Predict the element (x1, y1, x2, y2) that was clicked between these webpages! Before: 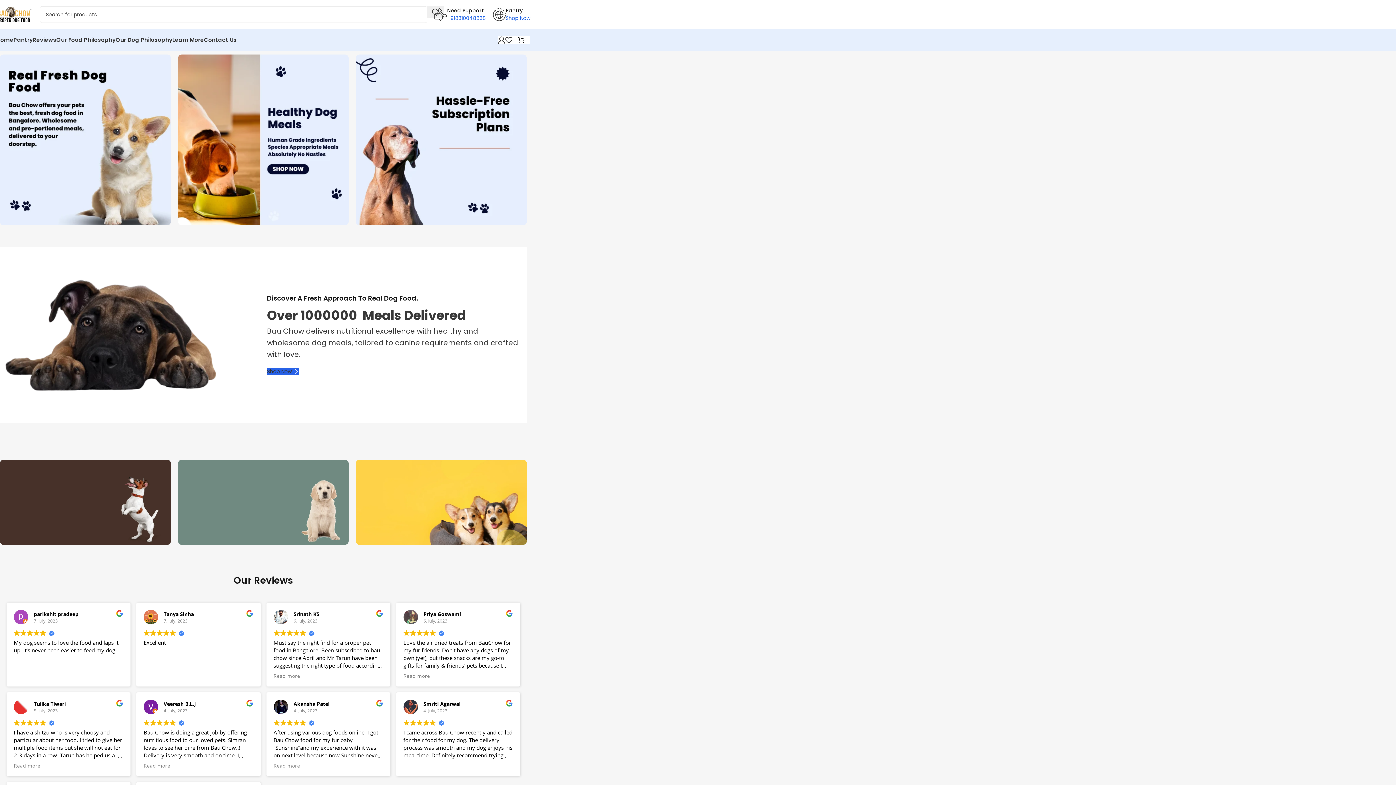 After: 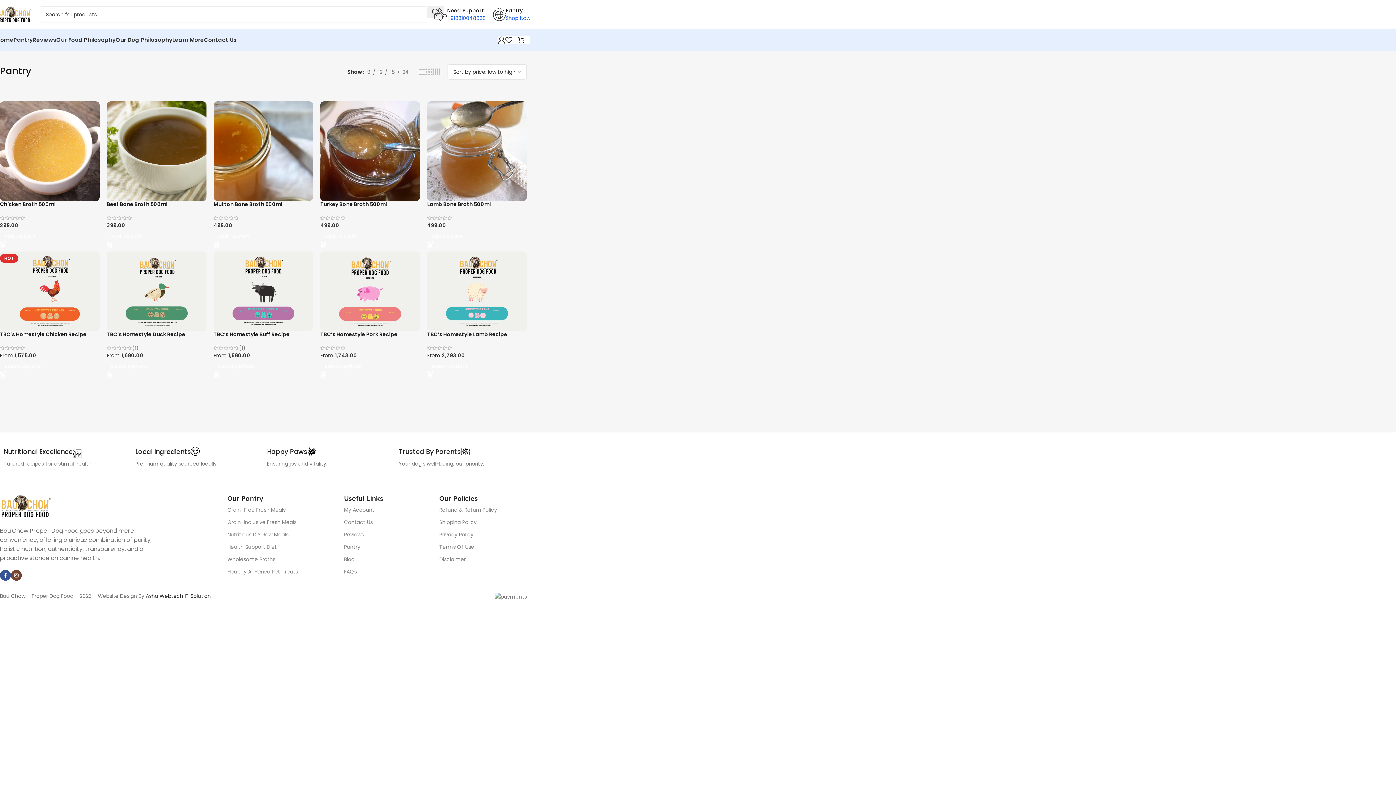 Action: bbox: (13, 32, 32, 47) label: Pantry